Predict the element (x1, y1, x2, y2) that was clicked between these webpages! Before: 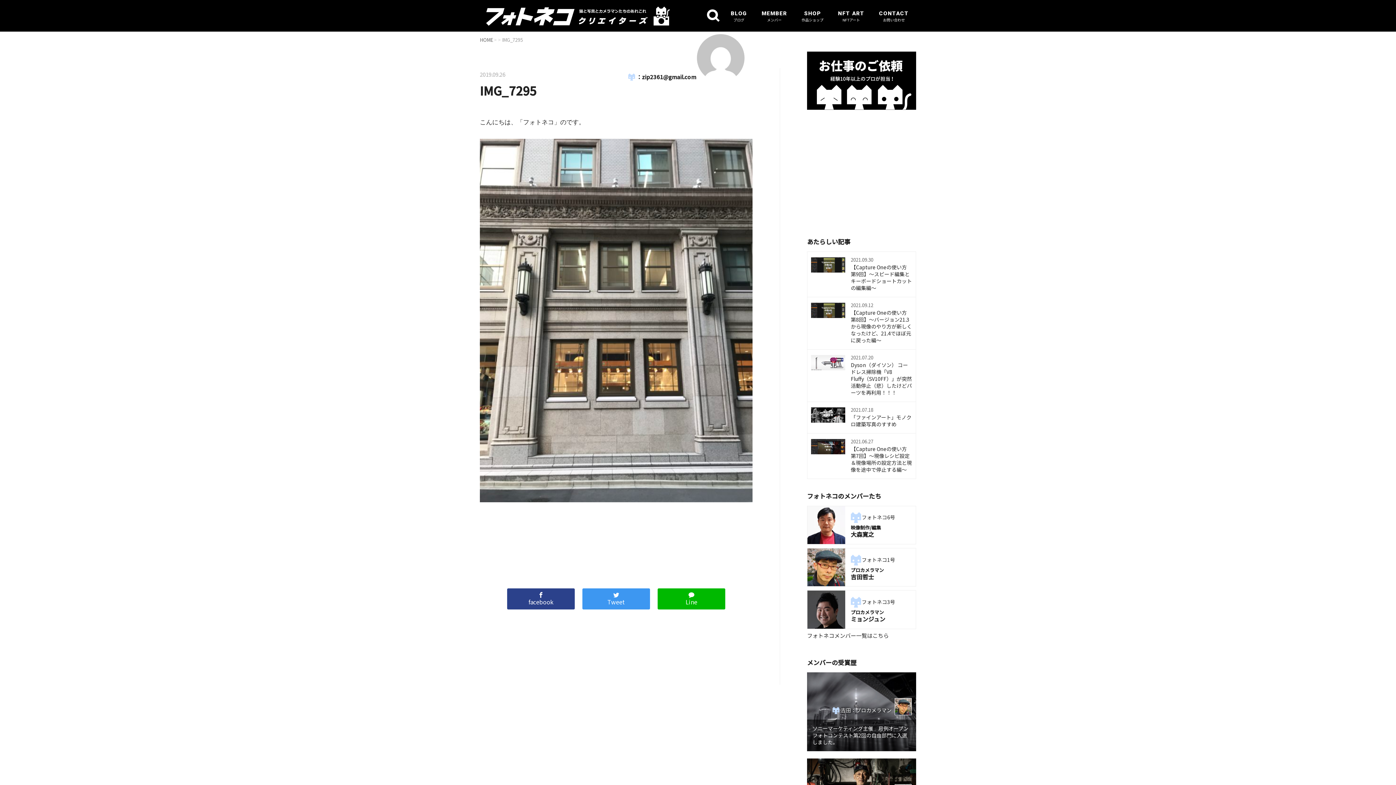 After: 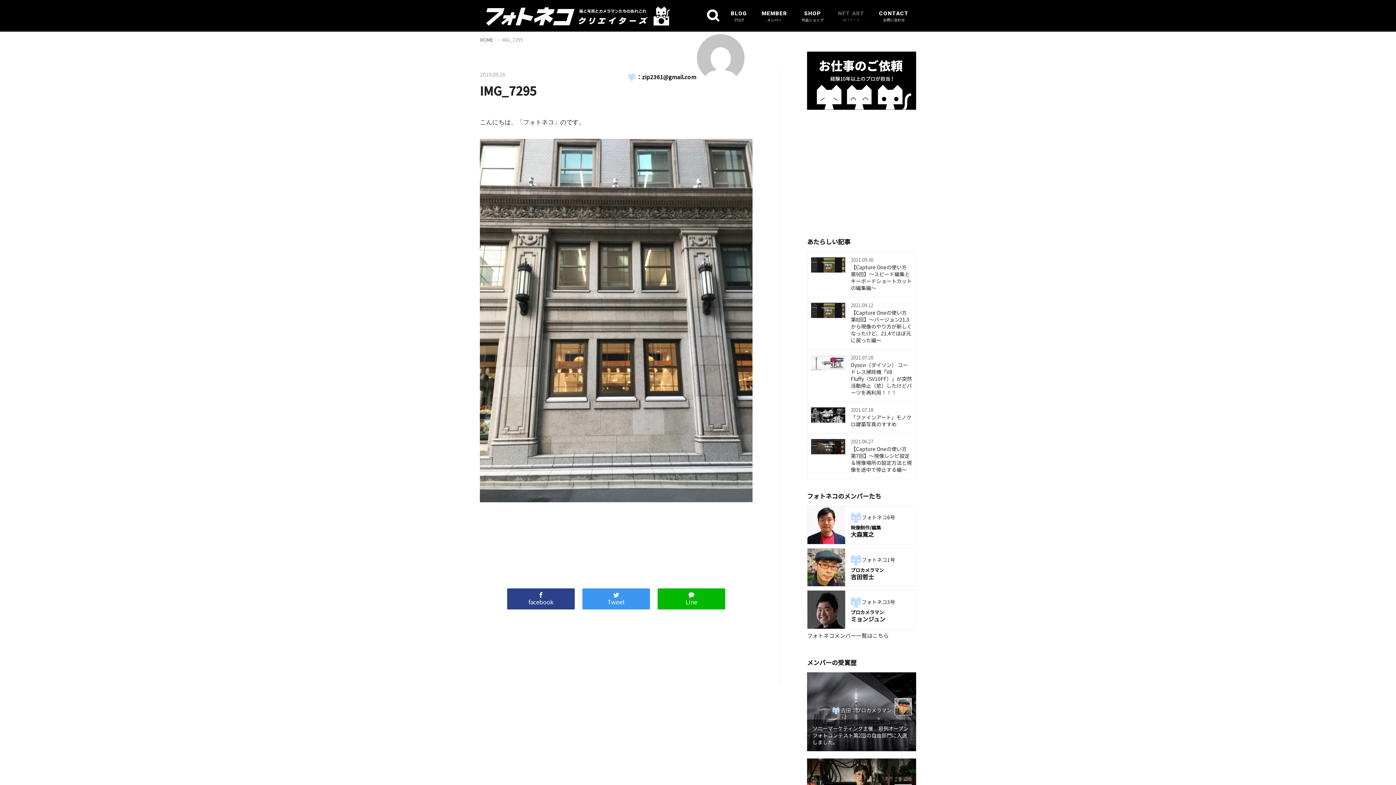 Action: bbox: (830, 0, 872, 30) label: NFT ART
NFTアート